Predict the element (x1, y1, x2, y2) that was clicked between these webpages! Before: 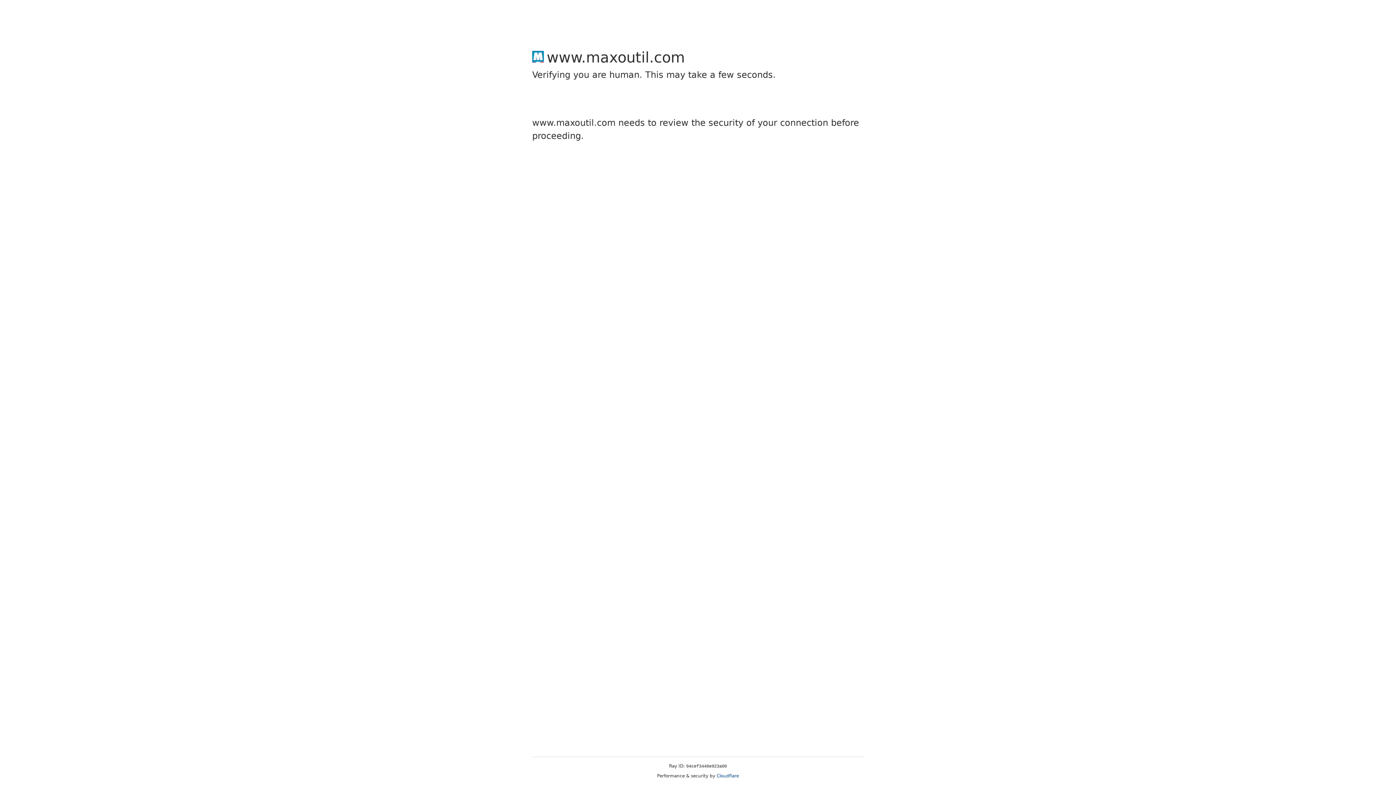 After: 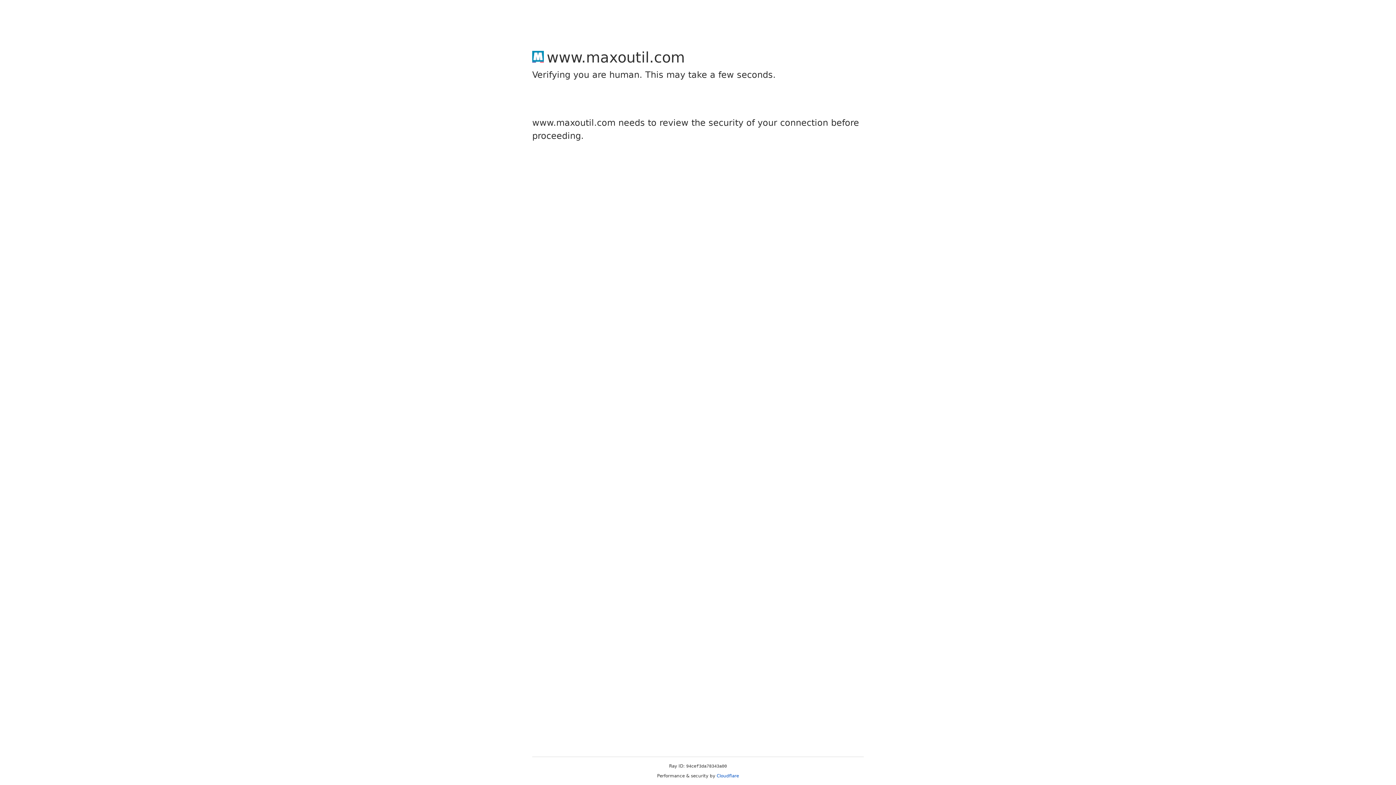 Action: bbox: (716, 773, 739, 778) label: Cloudflare